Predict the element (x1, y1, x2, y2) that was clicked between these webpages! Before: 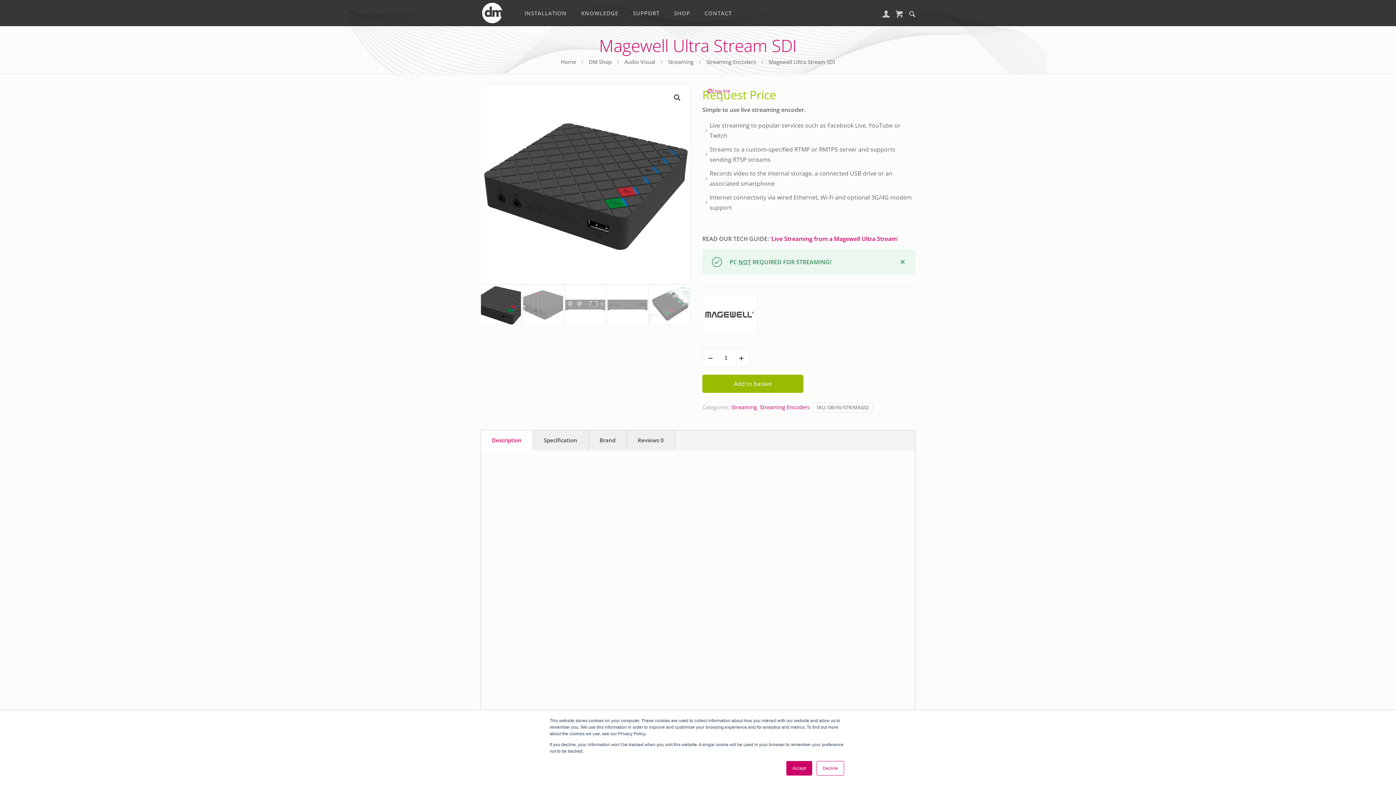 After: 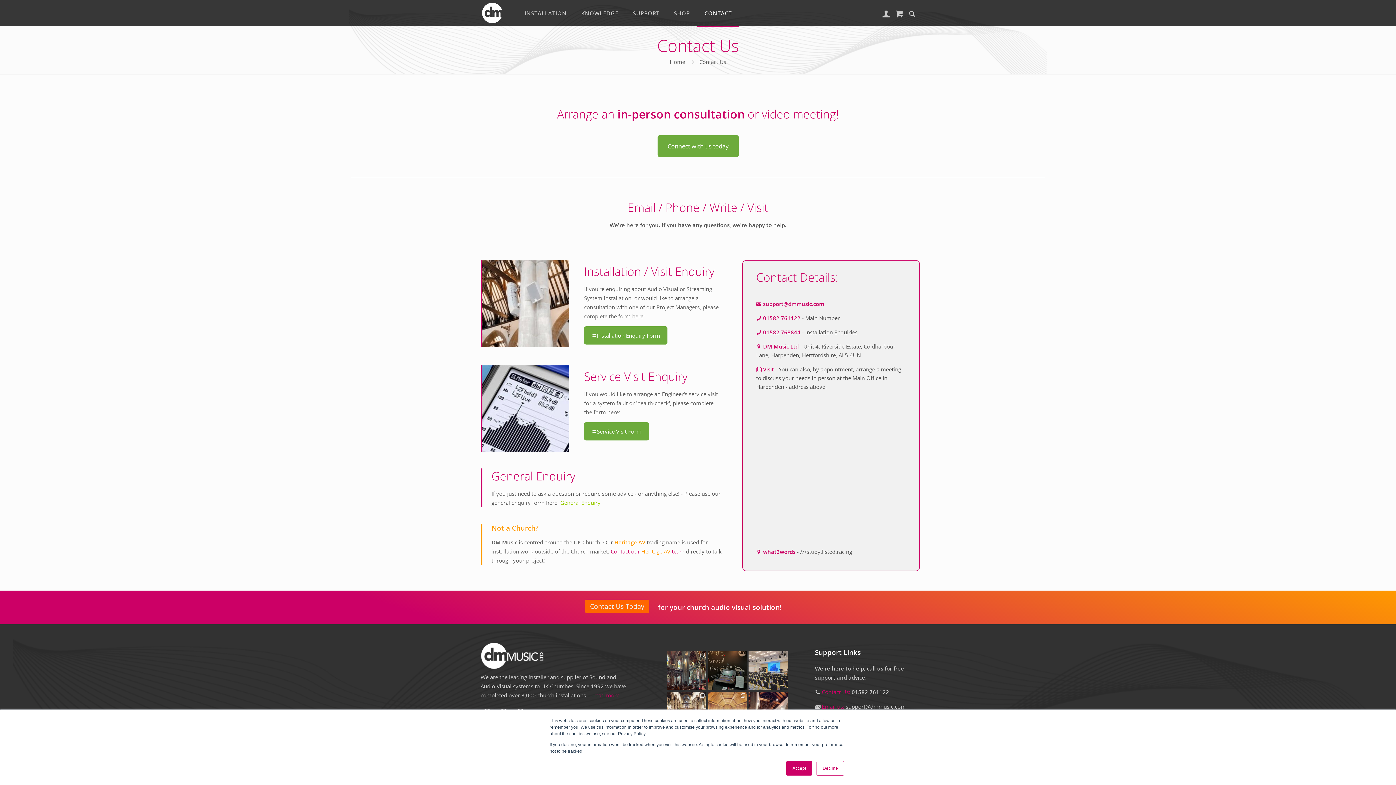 Action: label: CONTACT bbox: (697, 0, 739, 26)